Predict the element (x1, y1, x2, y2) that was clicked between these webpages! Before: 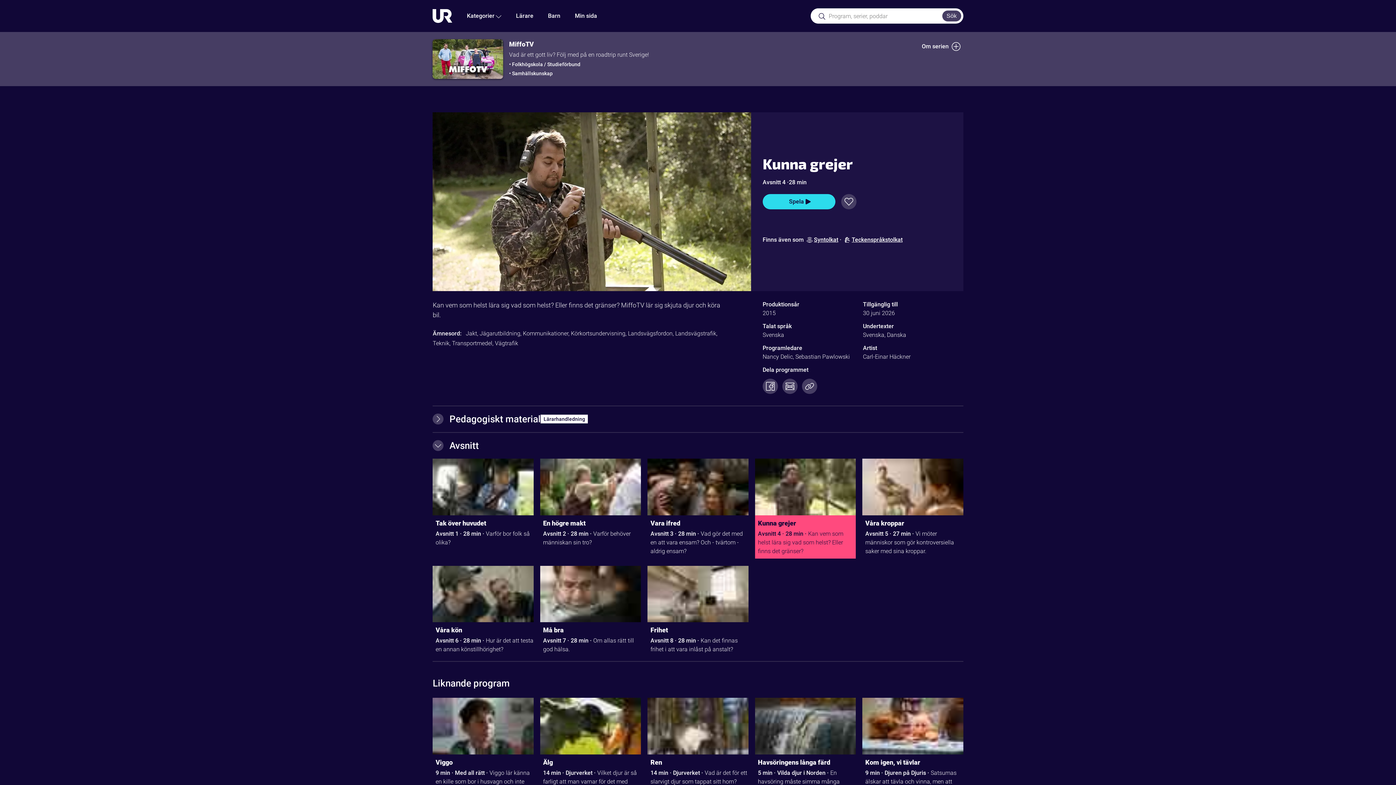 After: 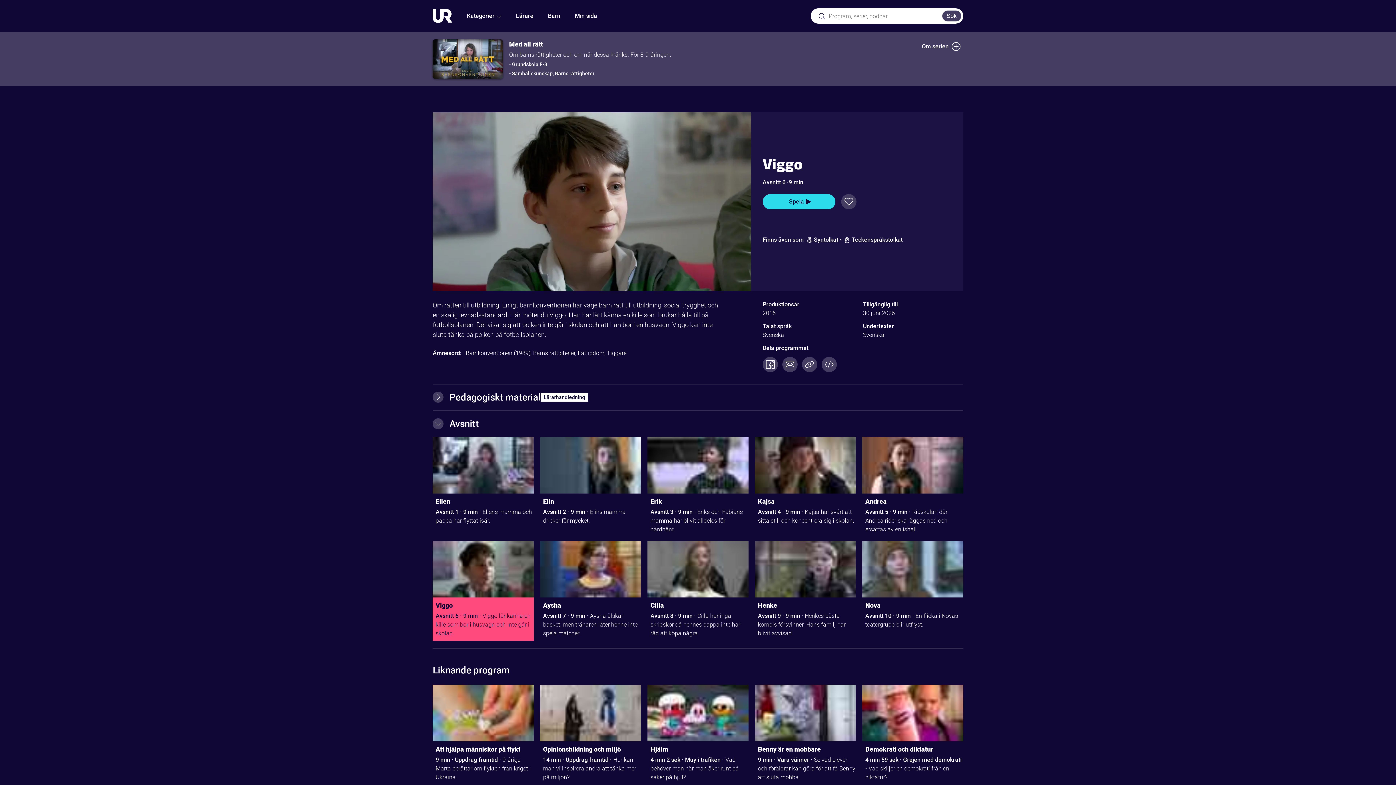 Action: label: Viggo bbox: (435, 757, 533, 769)